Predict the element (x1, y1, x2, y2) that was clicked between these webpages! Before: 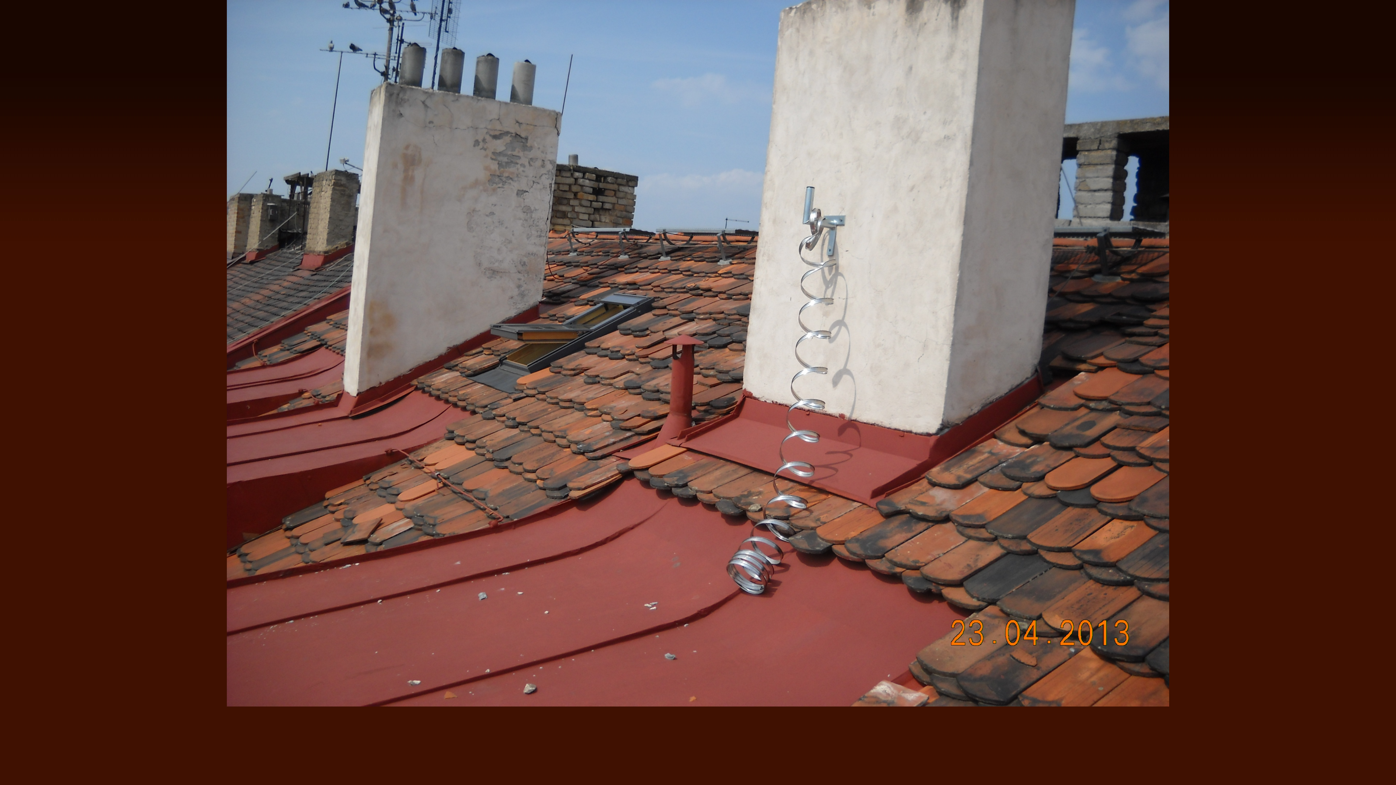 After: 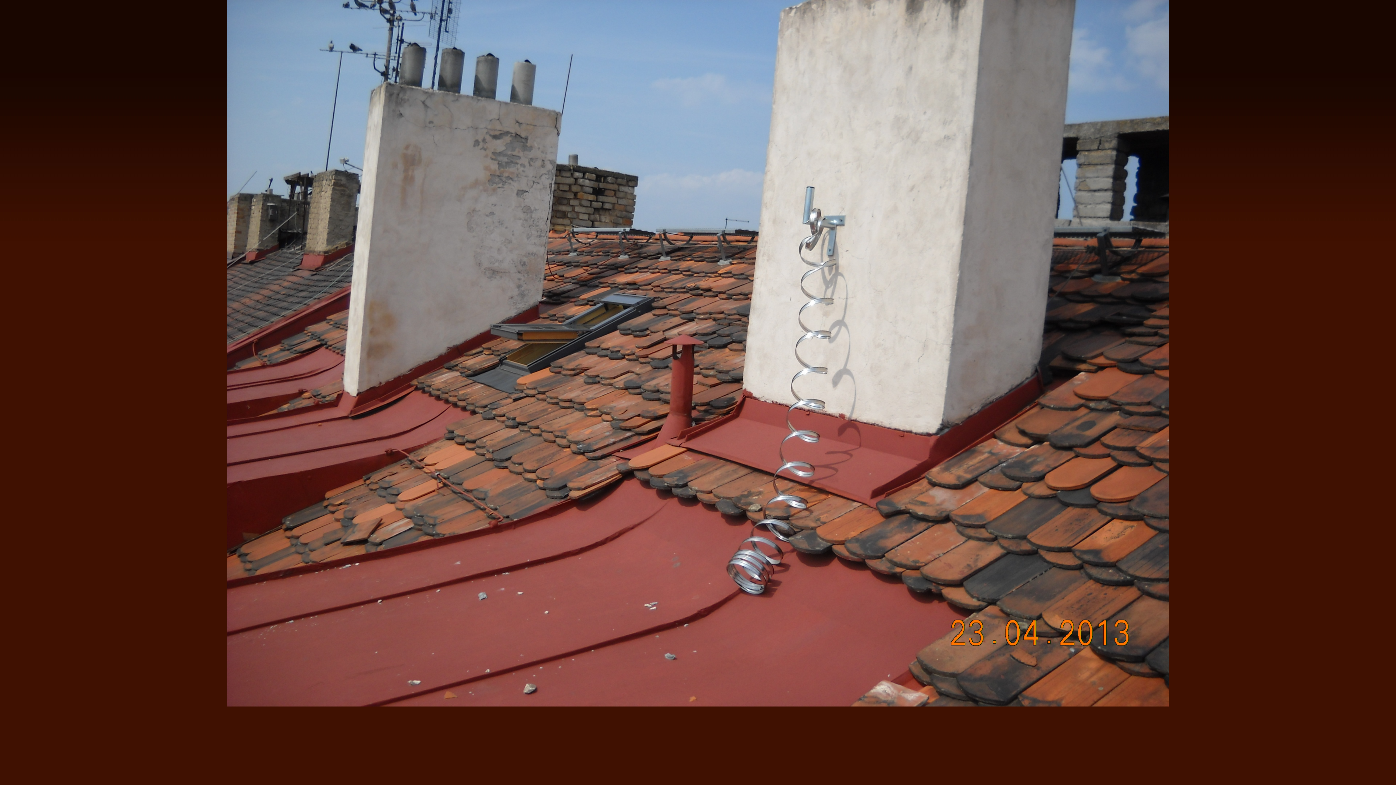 Action: bbox: (226, 702, 1169, 708)